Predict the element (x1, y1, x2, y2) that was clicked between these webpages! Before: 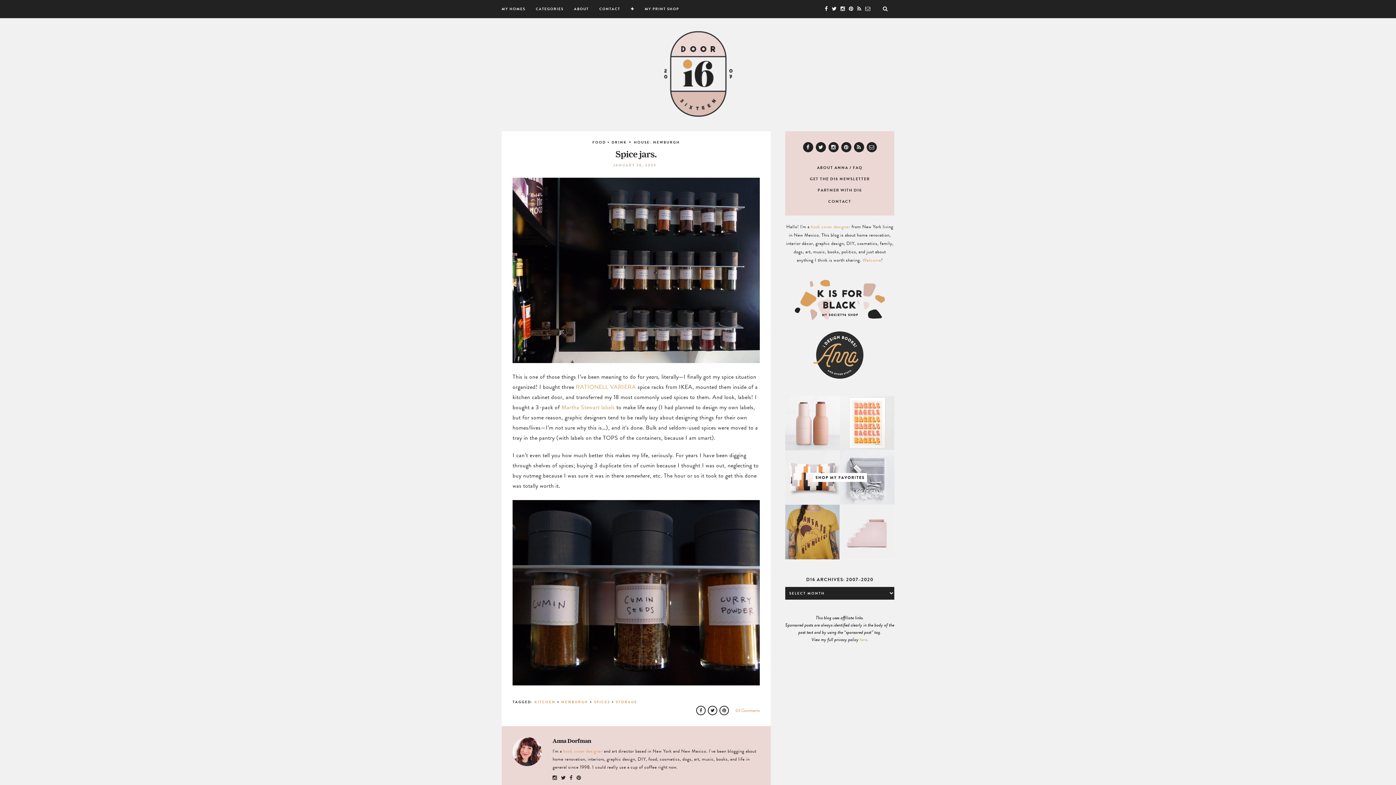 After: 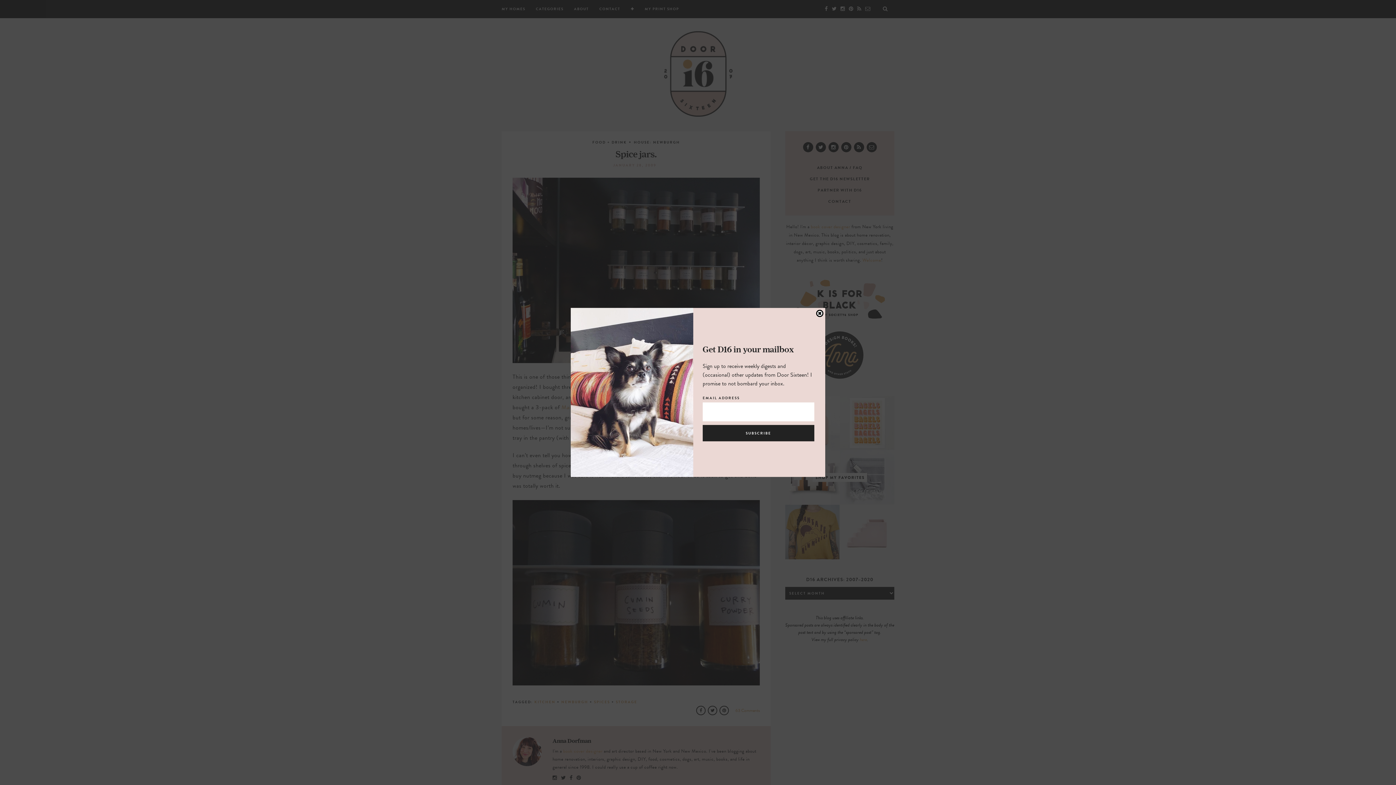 Action: label: GET THE D16 NEWSLETTER bbox: (810, 176, 870, 182)